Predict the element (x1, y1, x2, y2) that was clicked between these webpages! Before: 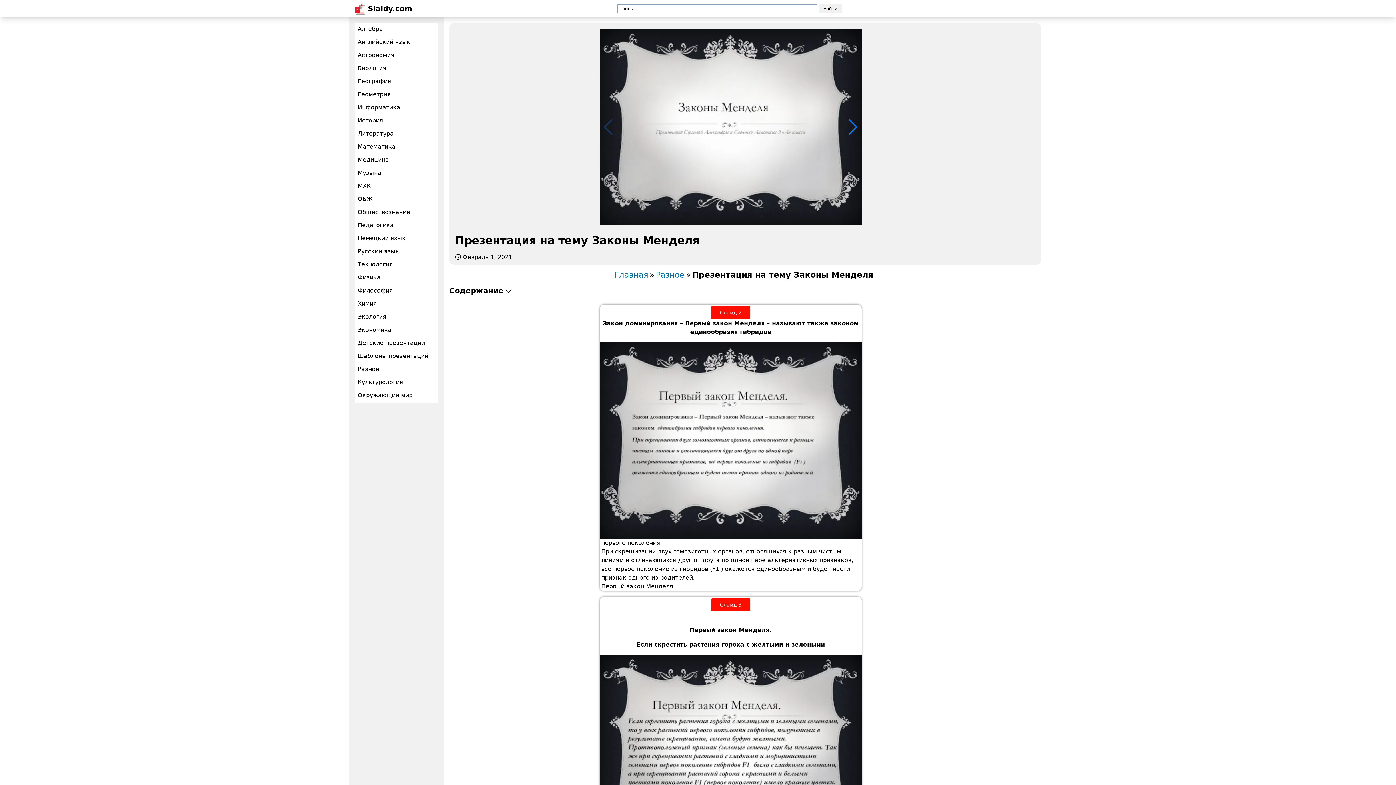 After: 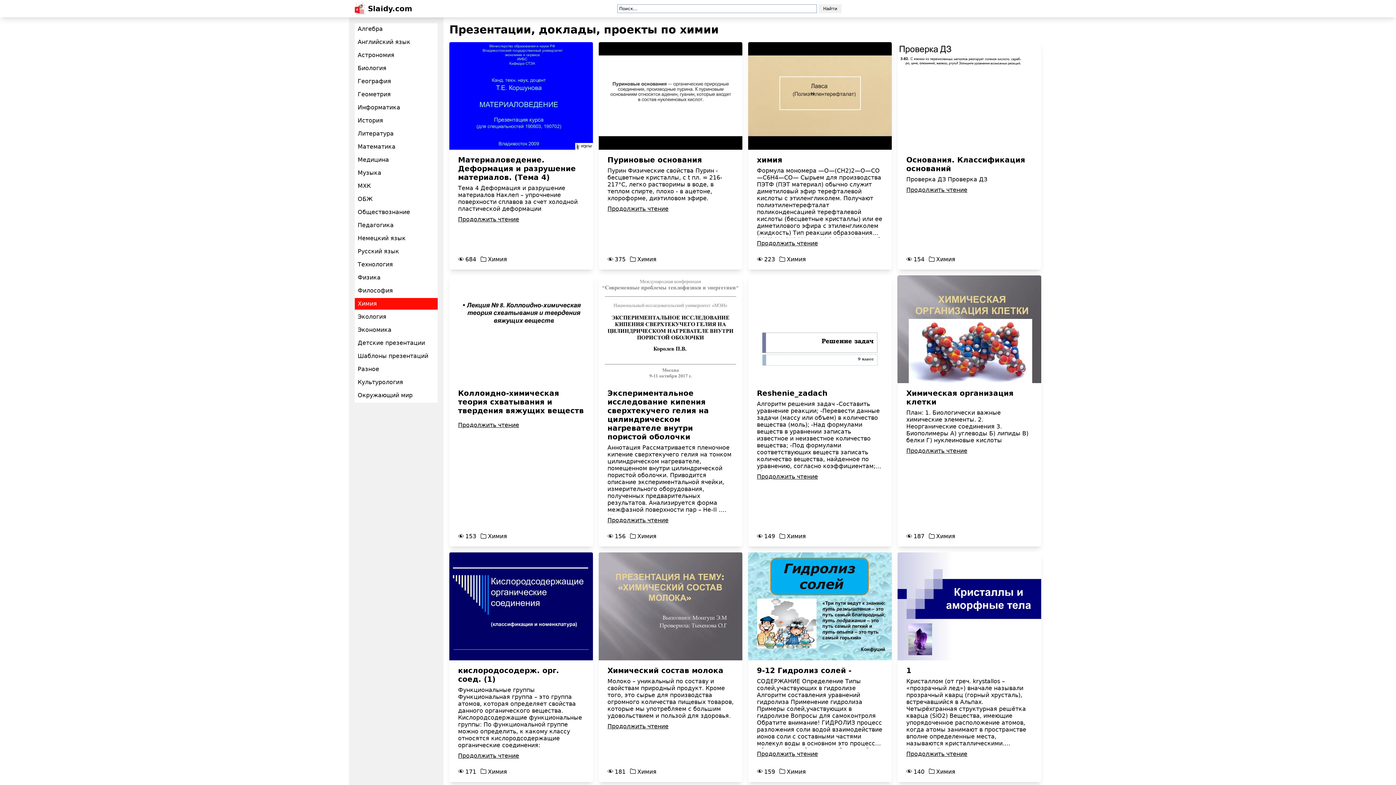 Action: label: Химия bbox: (354, 298, 437, 309)